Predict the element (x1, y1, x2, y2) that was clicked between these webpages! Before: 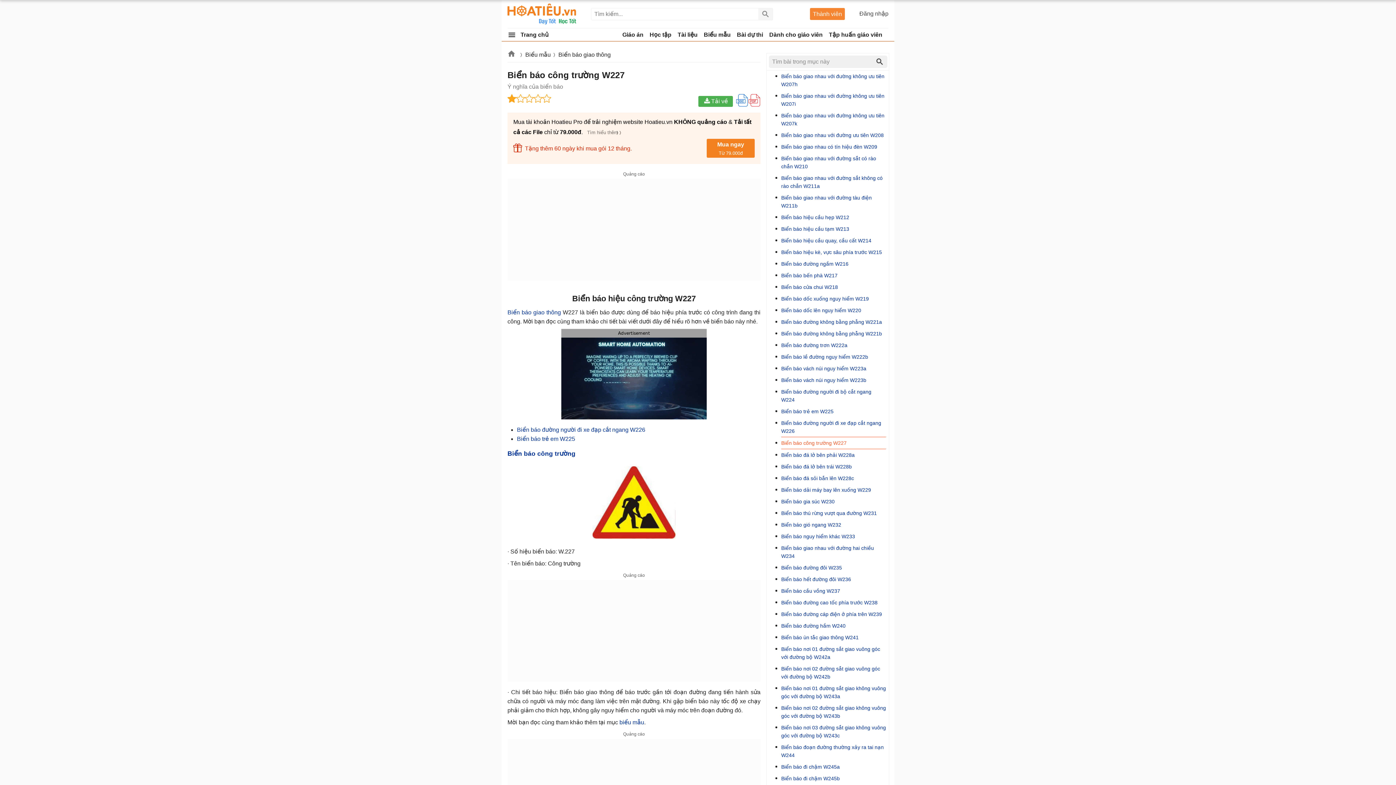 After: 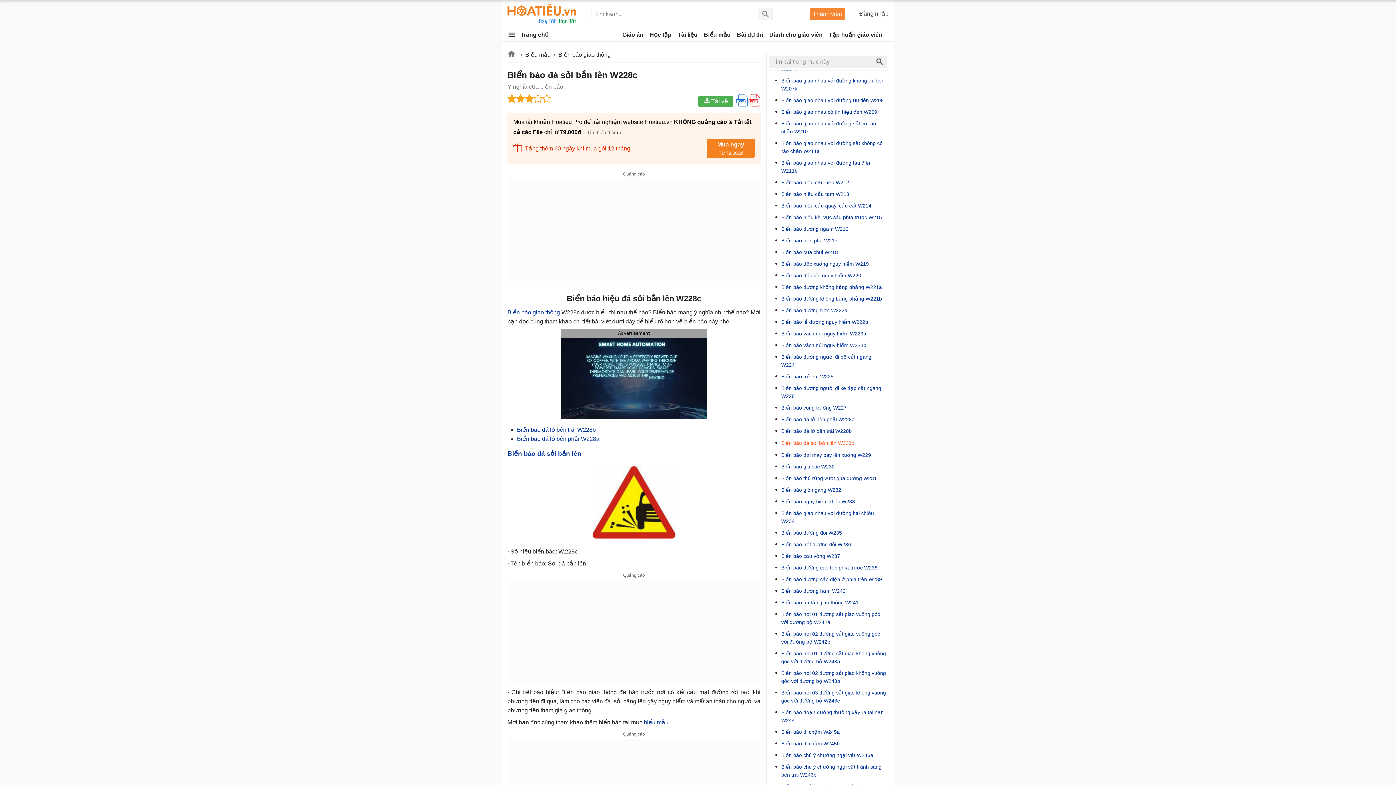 Action: bbox: (781, 472, 886, 484) label: Biển báo đá sỏi bắn lên W228c